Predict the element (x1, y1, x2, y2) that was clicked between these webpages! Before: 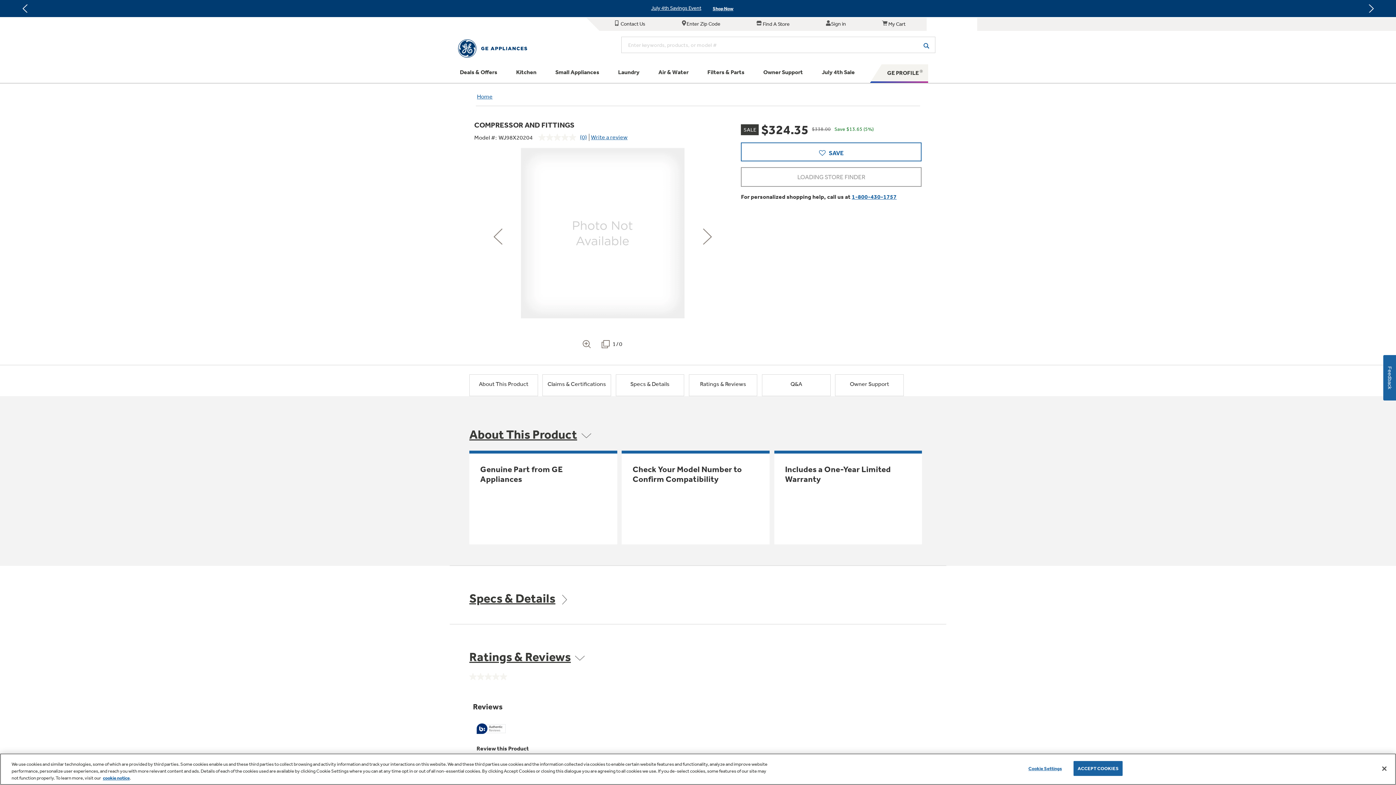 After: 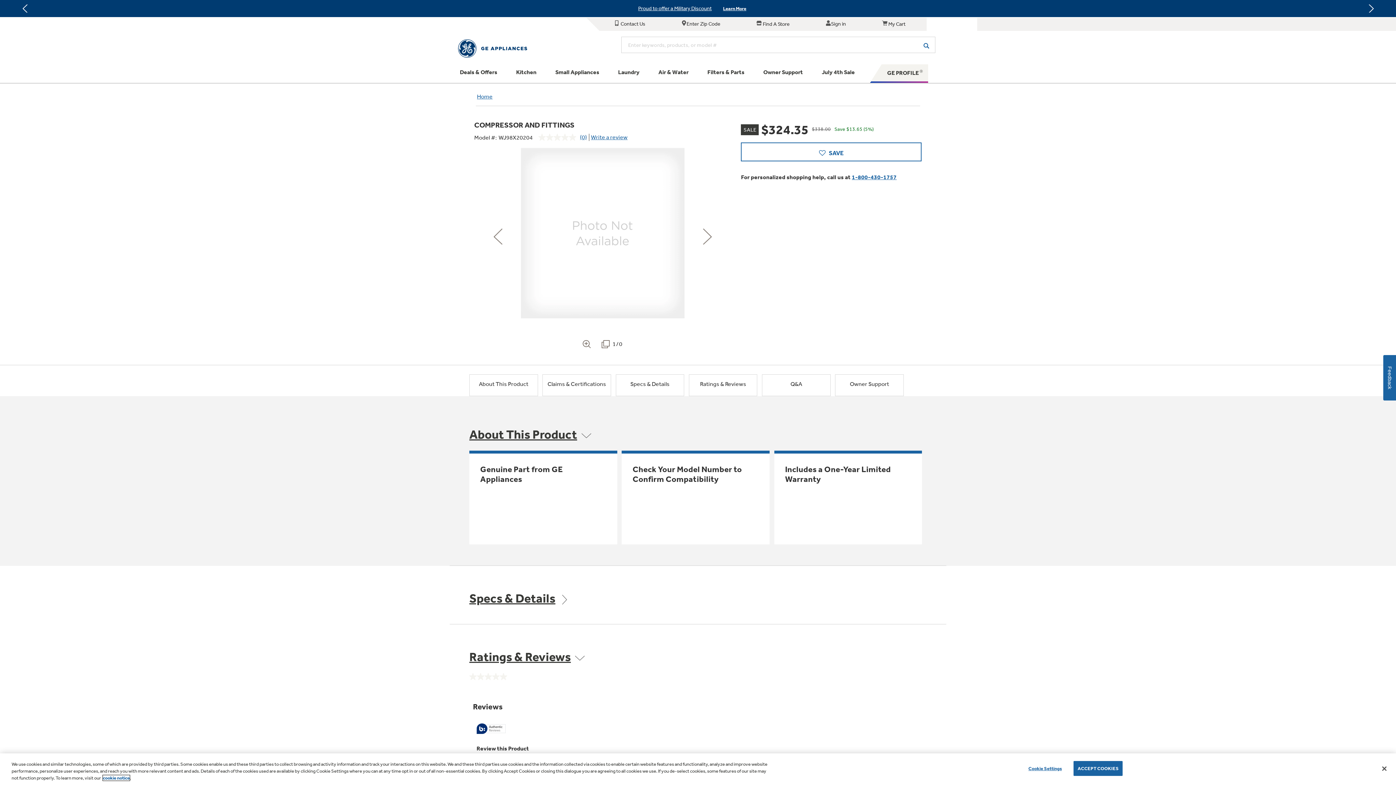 Action: bbox: (102, 775, 129, 781) label: cookie notice